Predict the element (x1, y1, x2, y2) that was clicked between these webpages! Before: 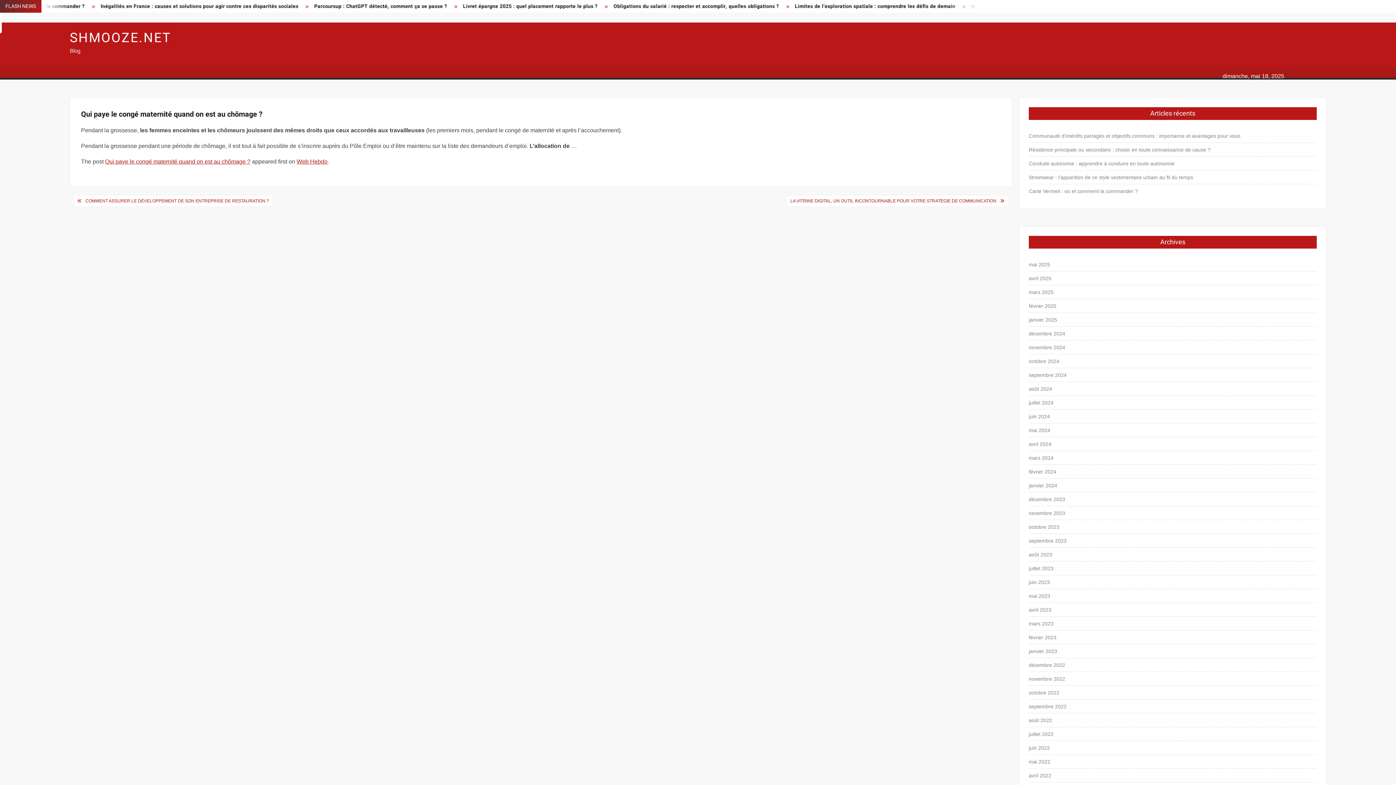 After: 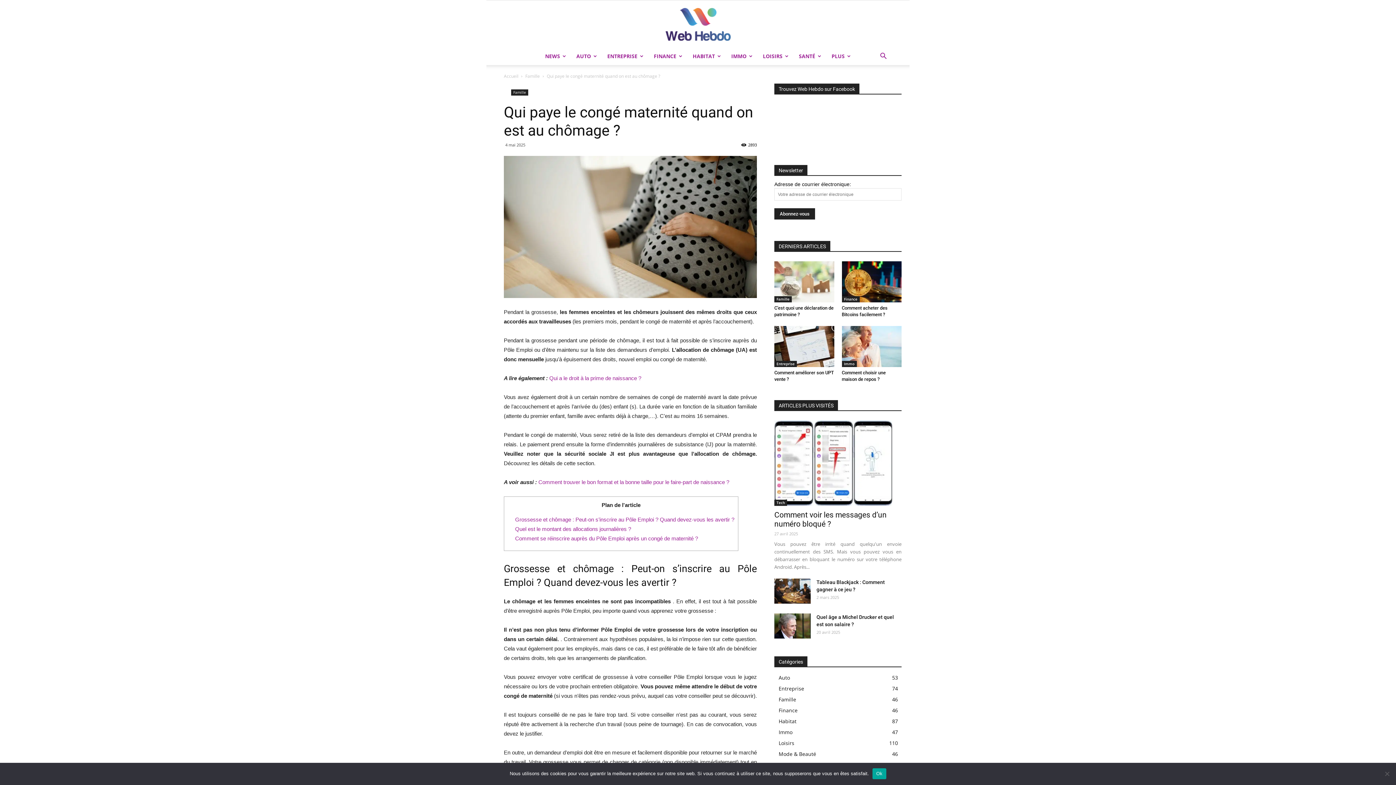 Action: label: Qui paye le congé maternité quand on est au chômage ? bbox: (105, 158, 250, 164)